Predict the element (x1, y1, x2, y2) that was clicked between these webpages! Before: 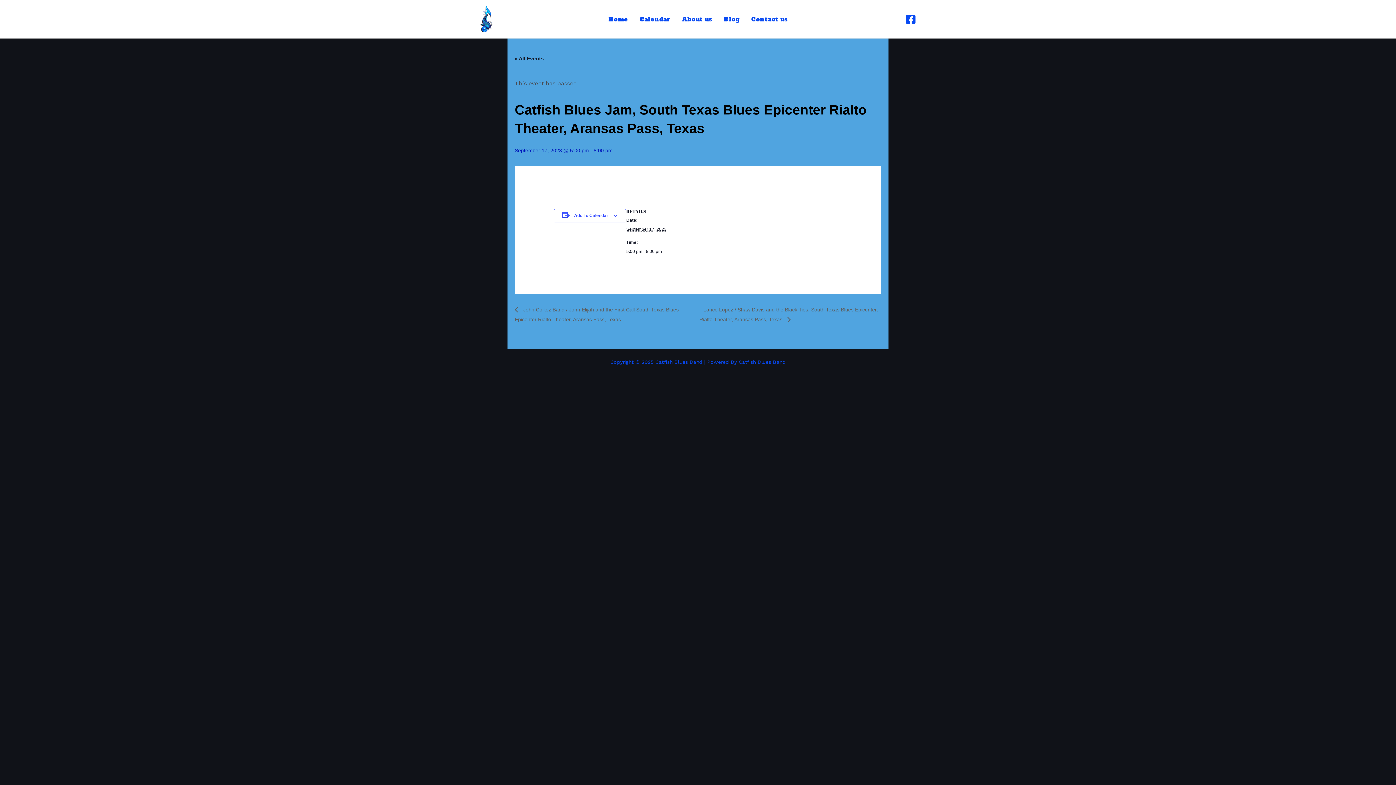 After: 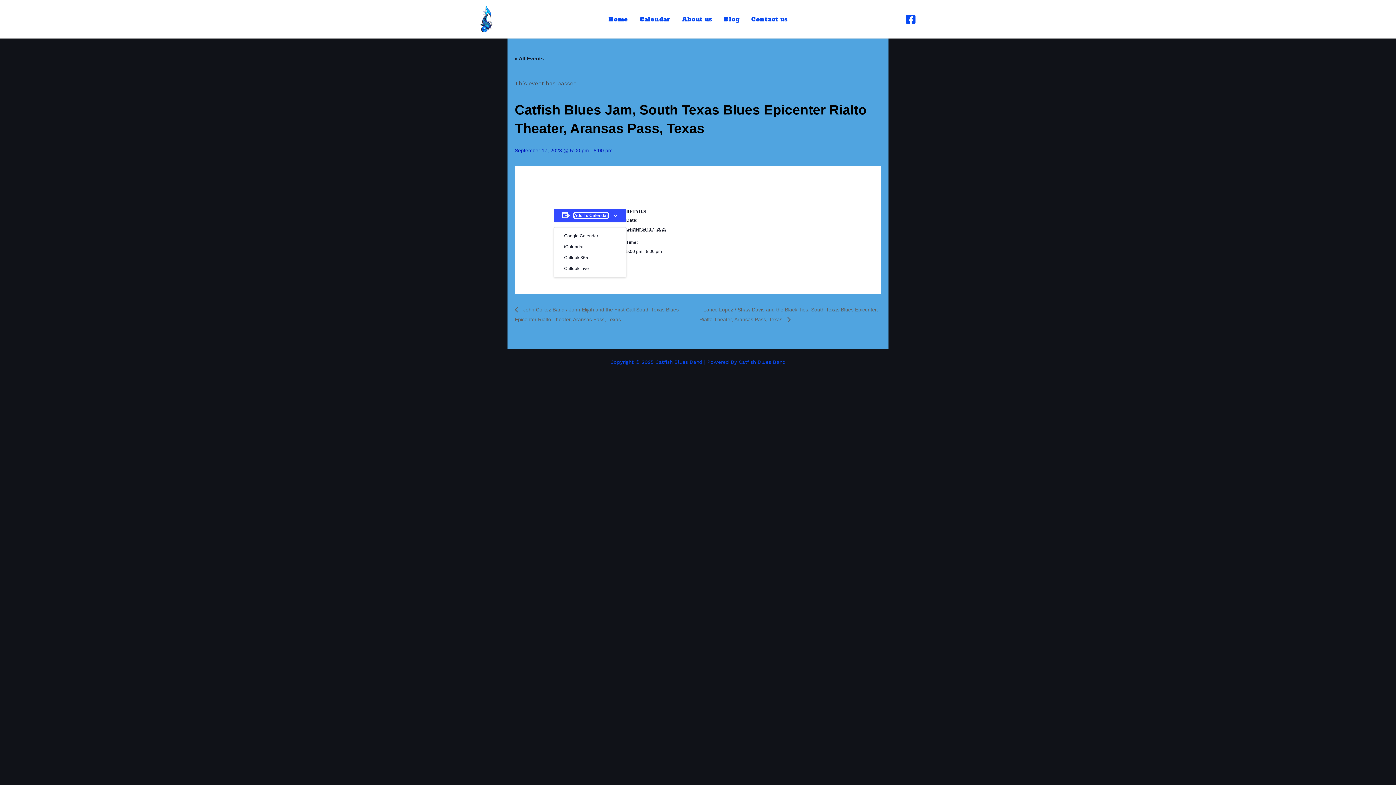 Action: bbox: (574, 213, 608, 218) label: Add To Calendar